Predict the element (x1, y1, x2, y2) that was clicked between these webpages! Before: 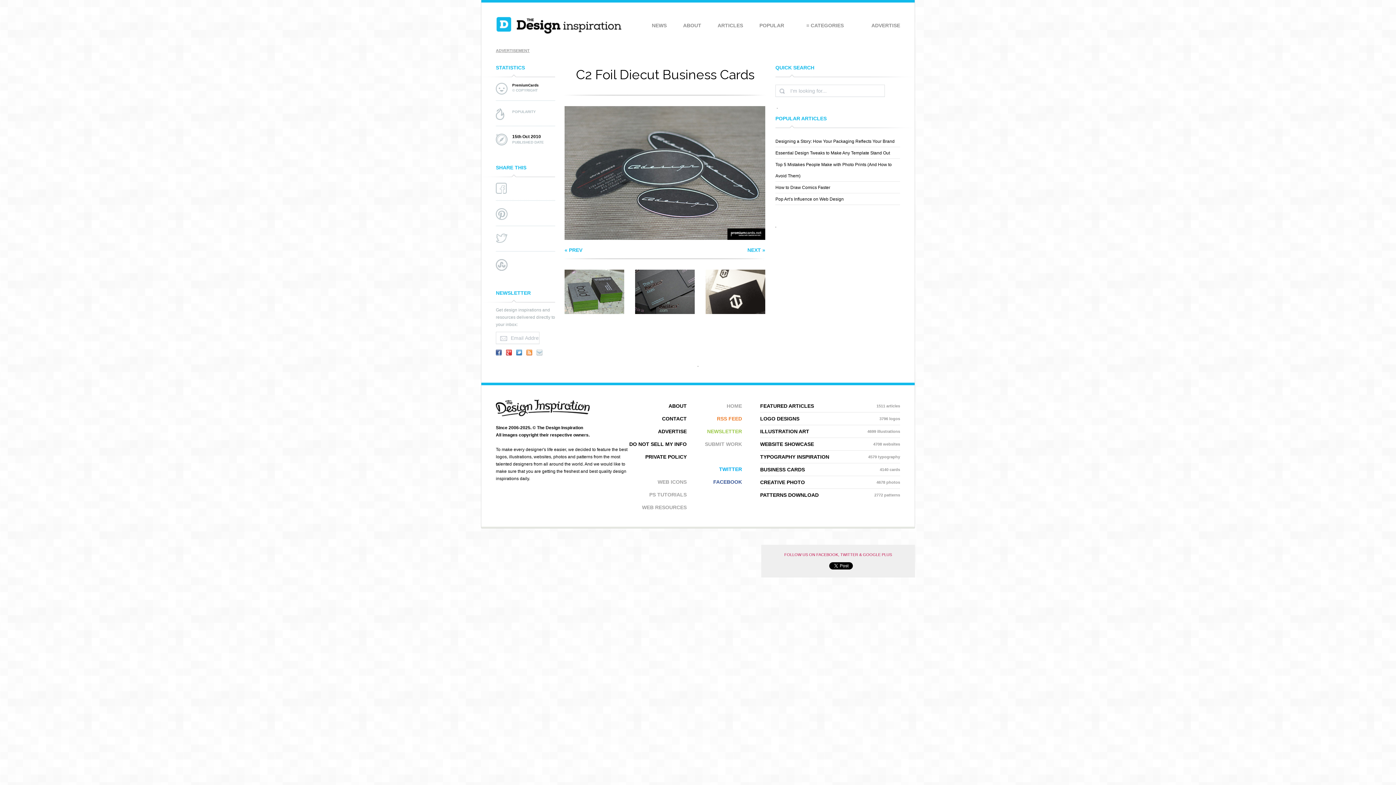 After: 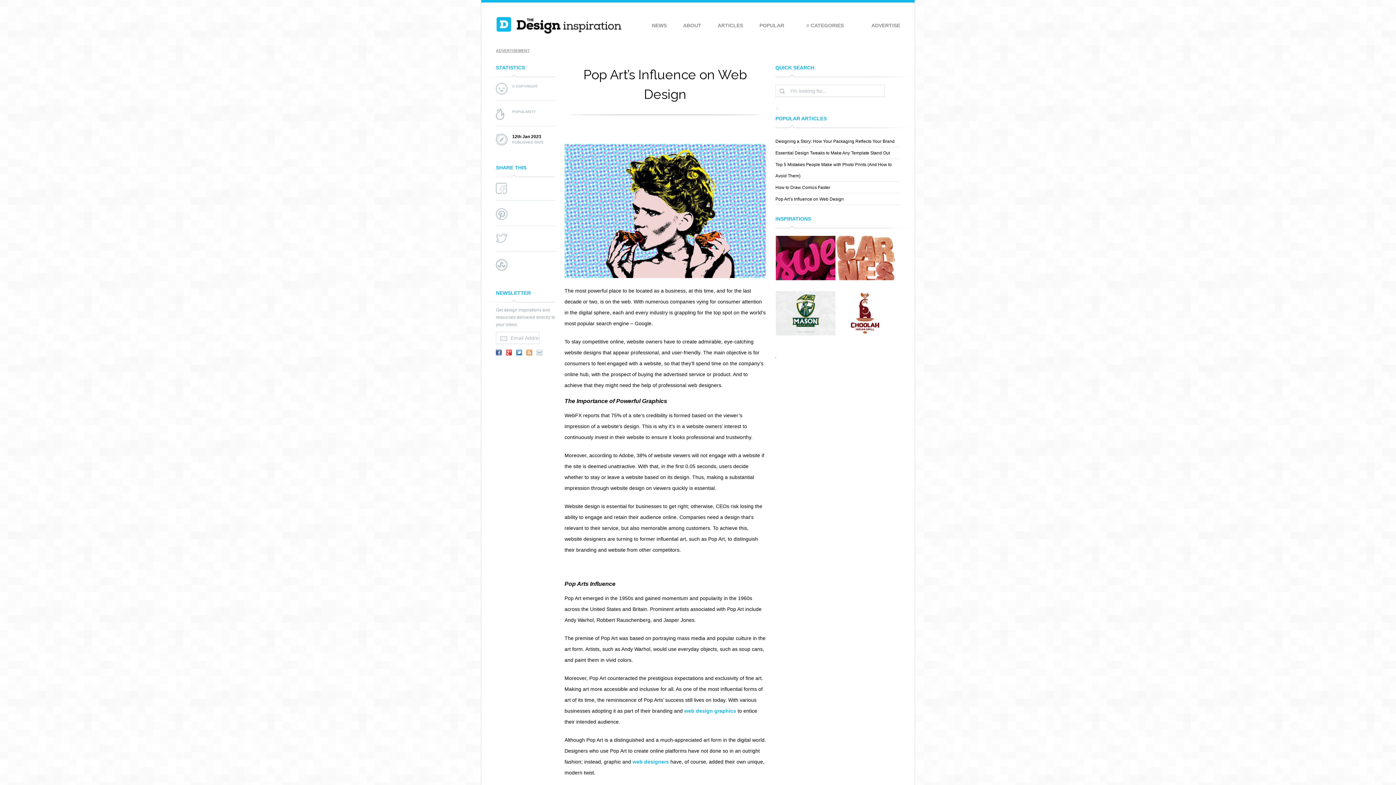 Action: bbox: (775, 196, 844, 201) label: Pop Art’s Influence on Web Design